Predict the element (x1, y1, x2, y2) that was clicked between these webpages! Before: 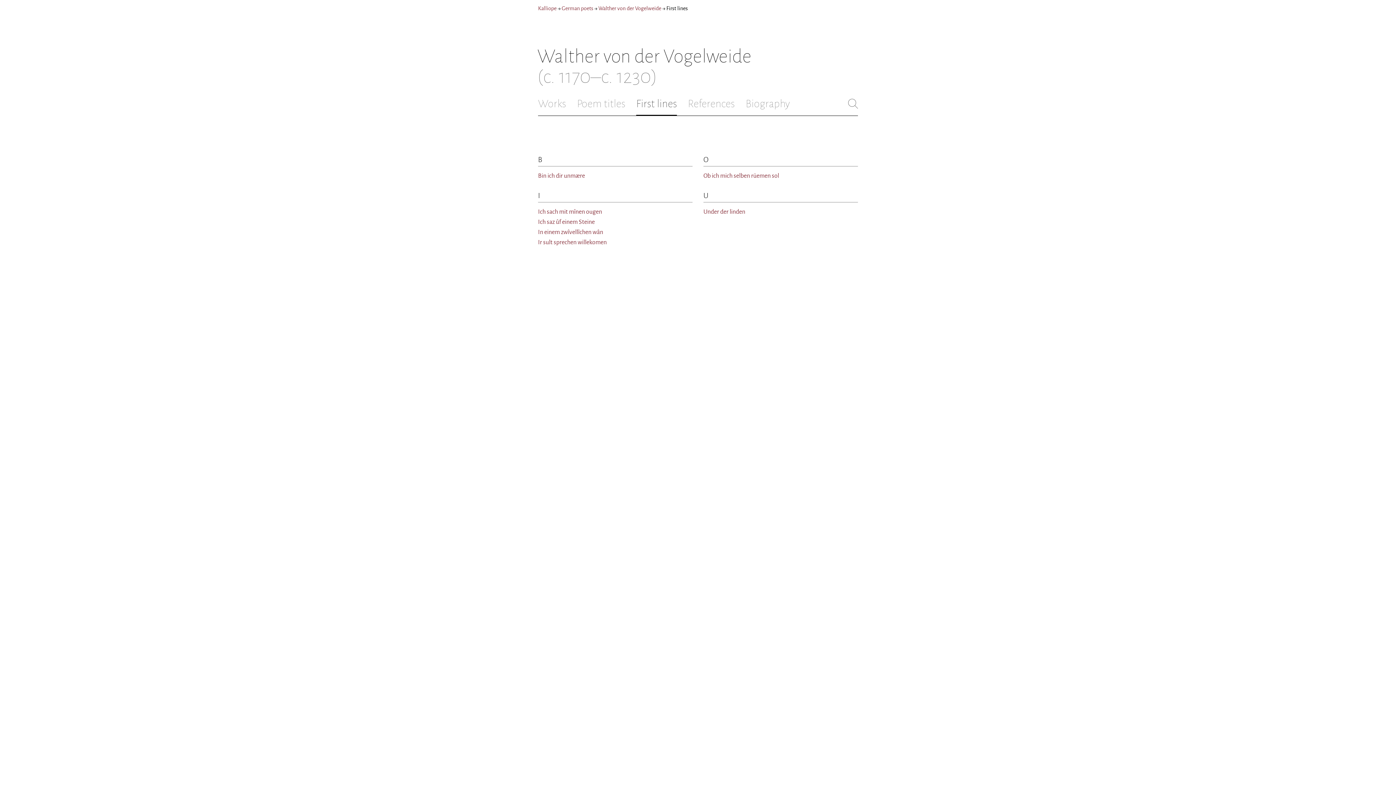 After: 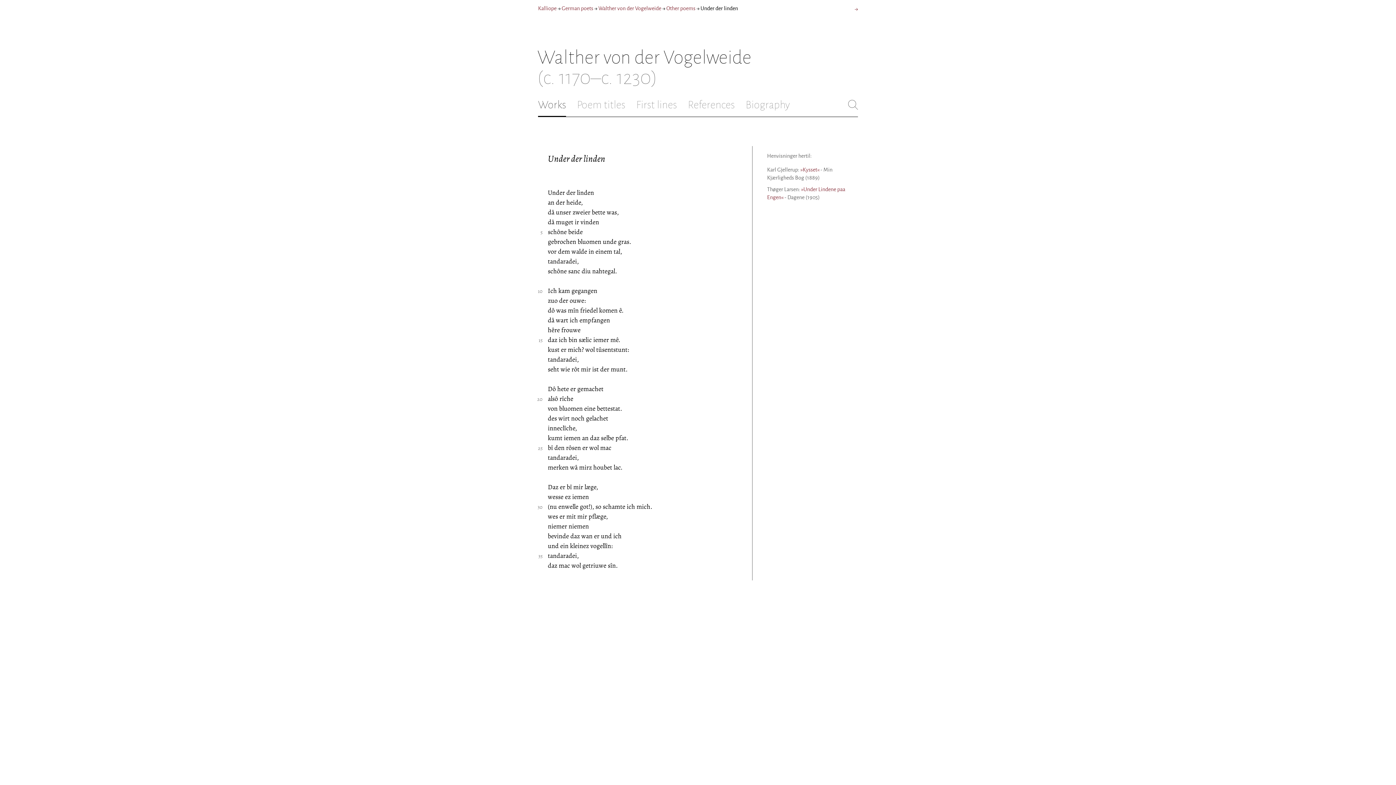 Action: bbox: (703, 208, 745, 215) label: Under der linden